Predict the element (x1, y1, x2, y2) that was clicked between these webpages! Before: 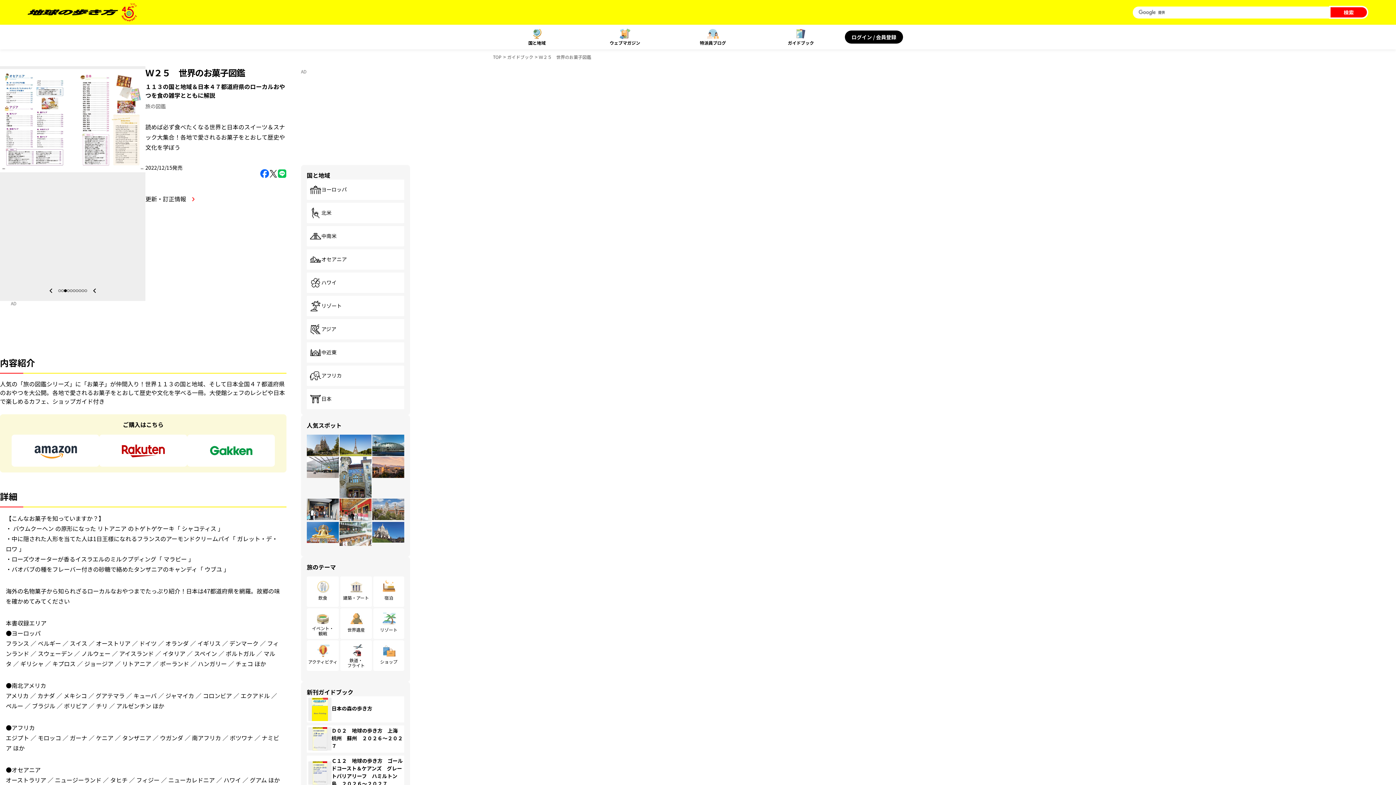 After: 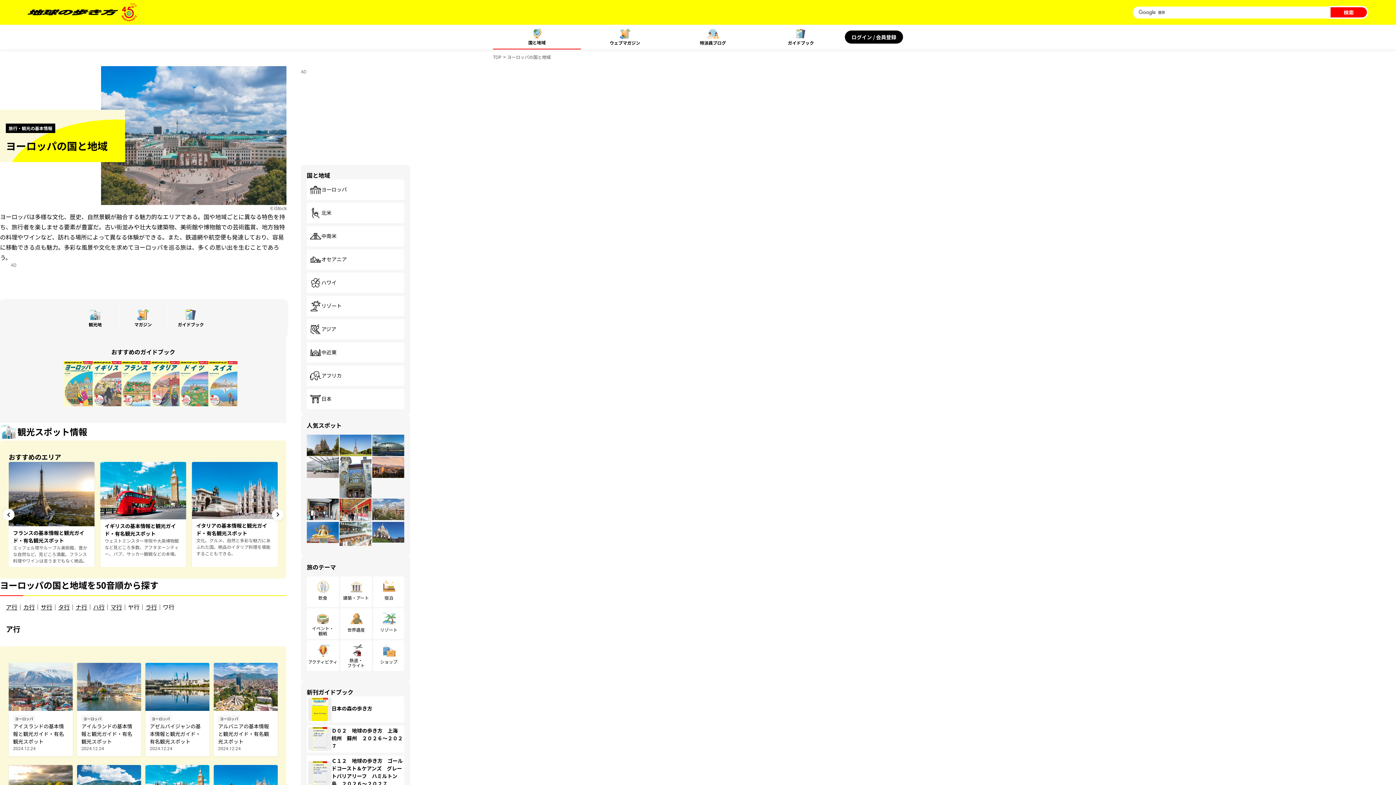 Action: bbox: (306, 179, 404, 200) label: ヨーロッパ